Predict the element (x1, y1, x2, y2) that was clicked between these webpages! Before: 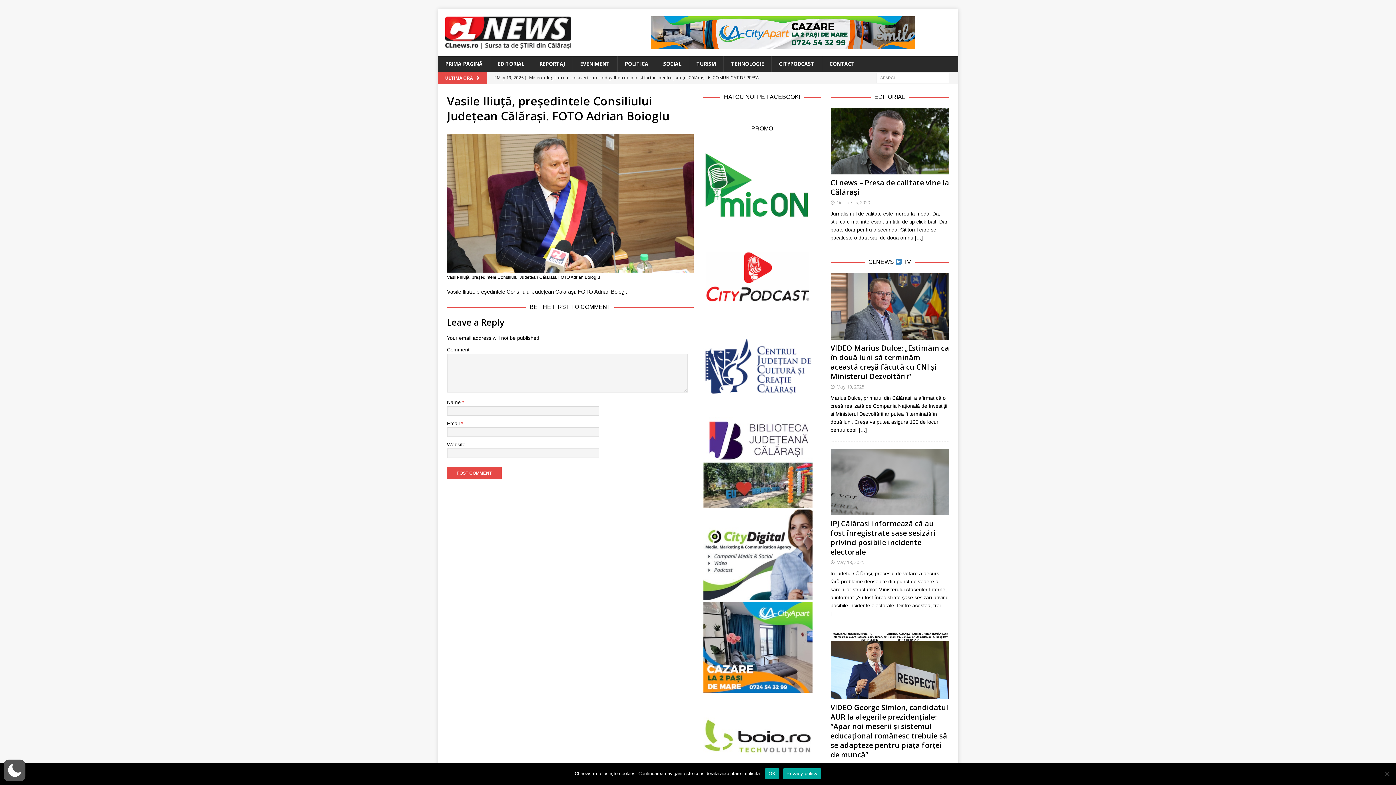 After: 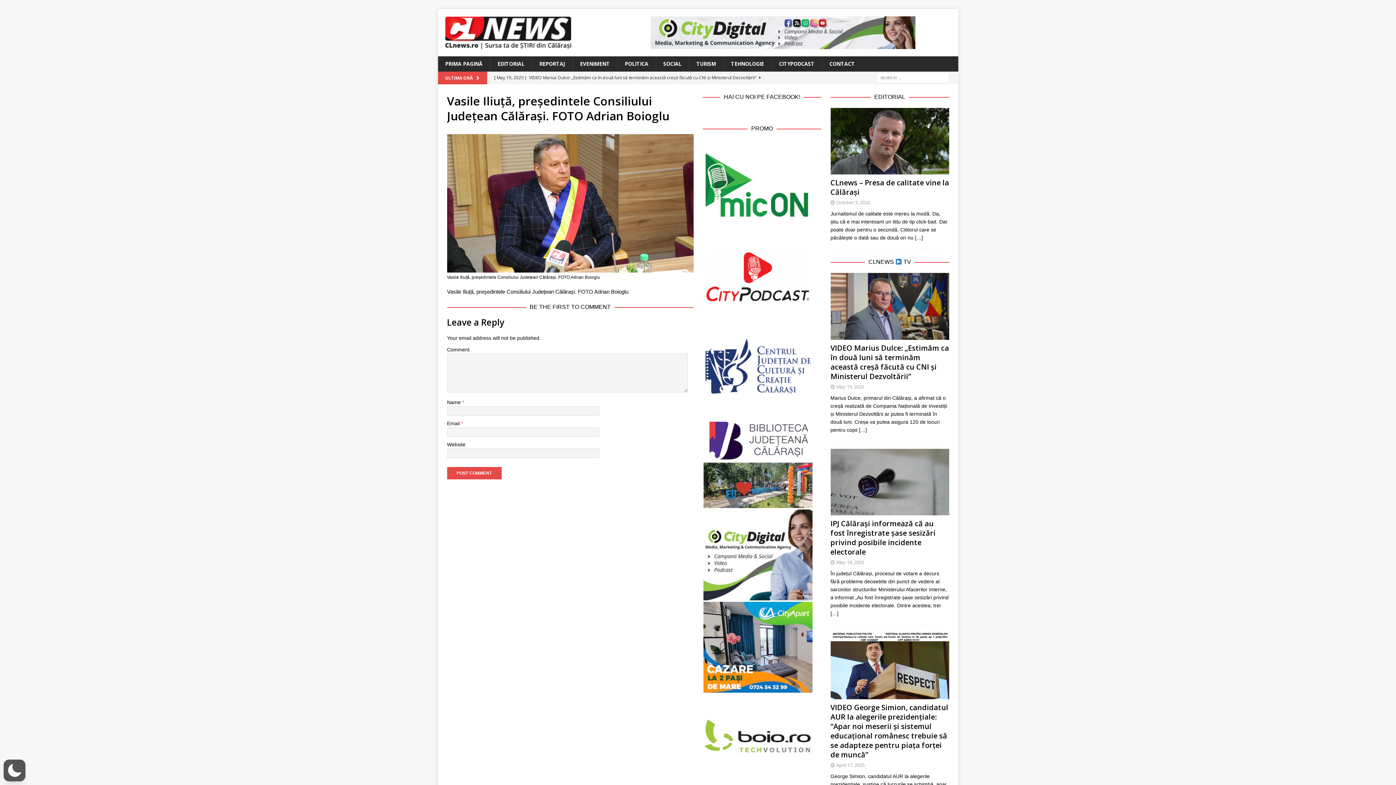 Action: label: OK bbox: (765, 768, 779, 779)